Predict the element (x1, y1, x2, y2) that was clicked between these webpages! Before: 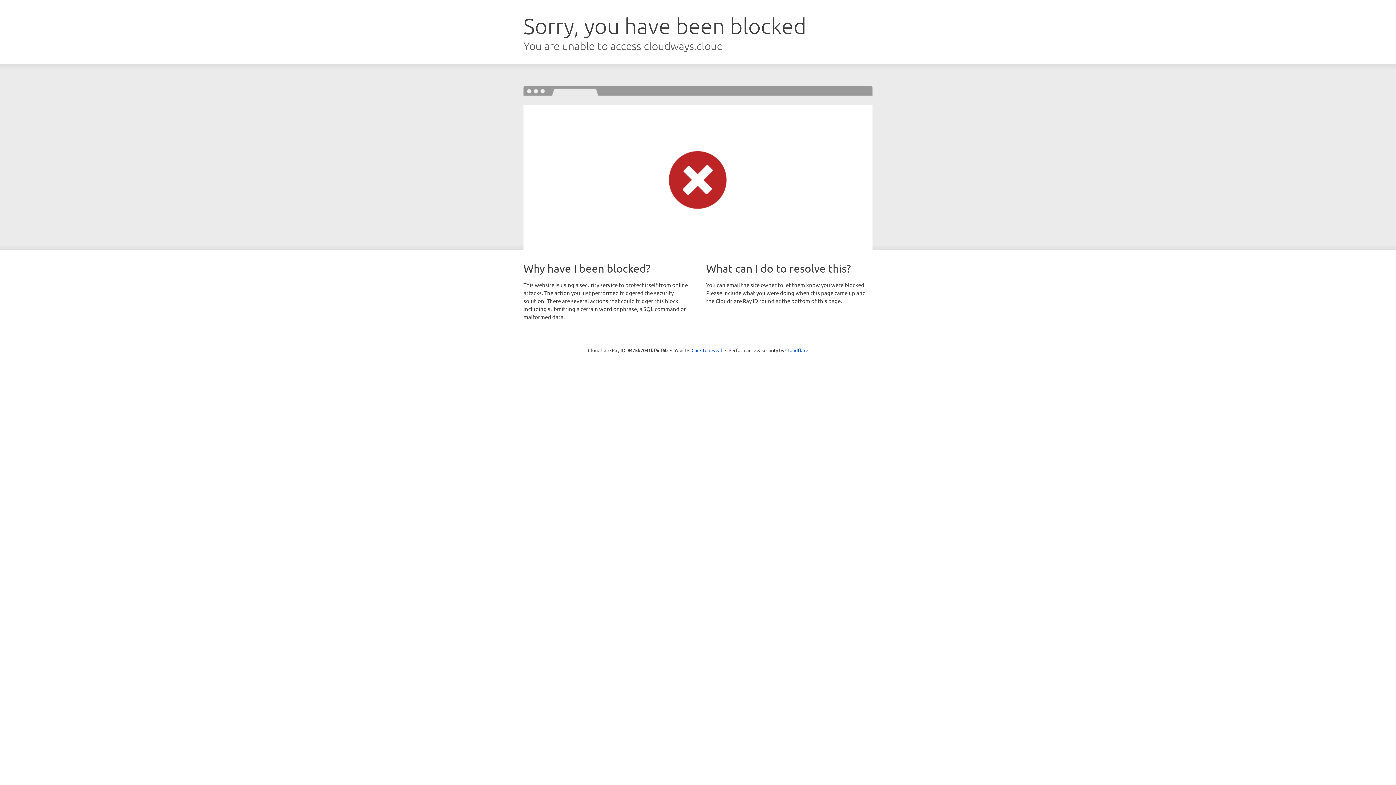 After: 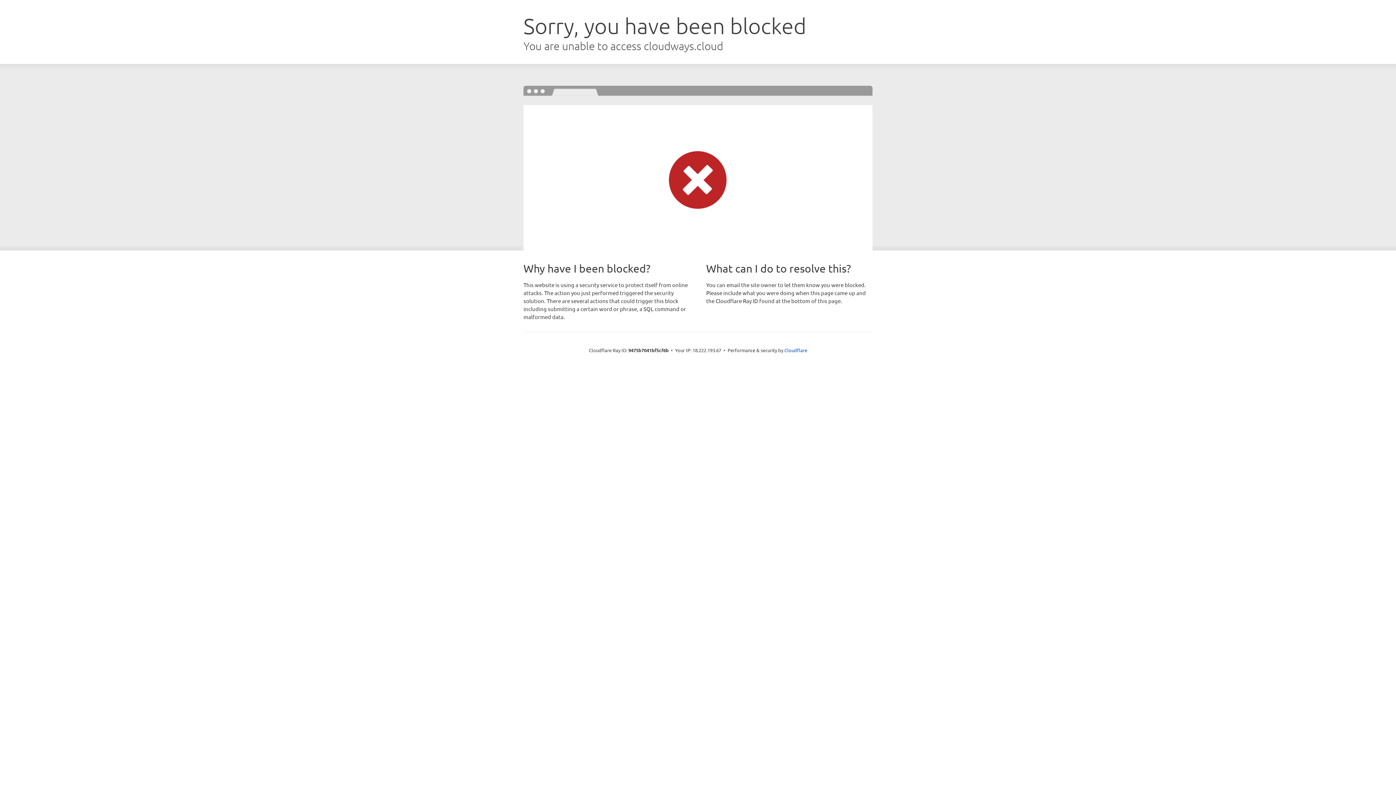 Action: bbox: (691, 346, 722, 353) label: Click to reveal